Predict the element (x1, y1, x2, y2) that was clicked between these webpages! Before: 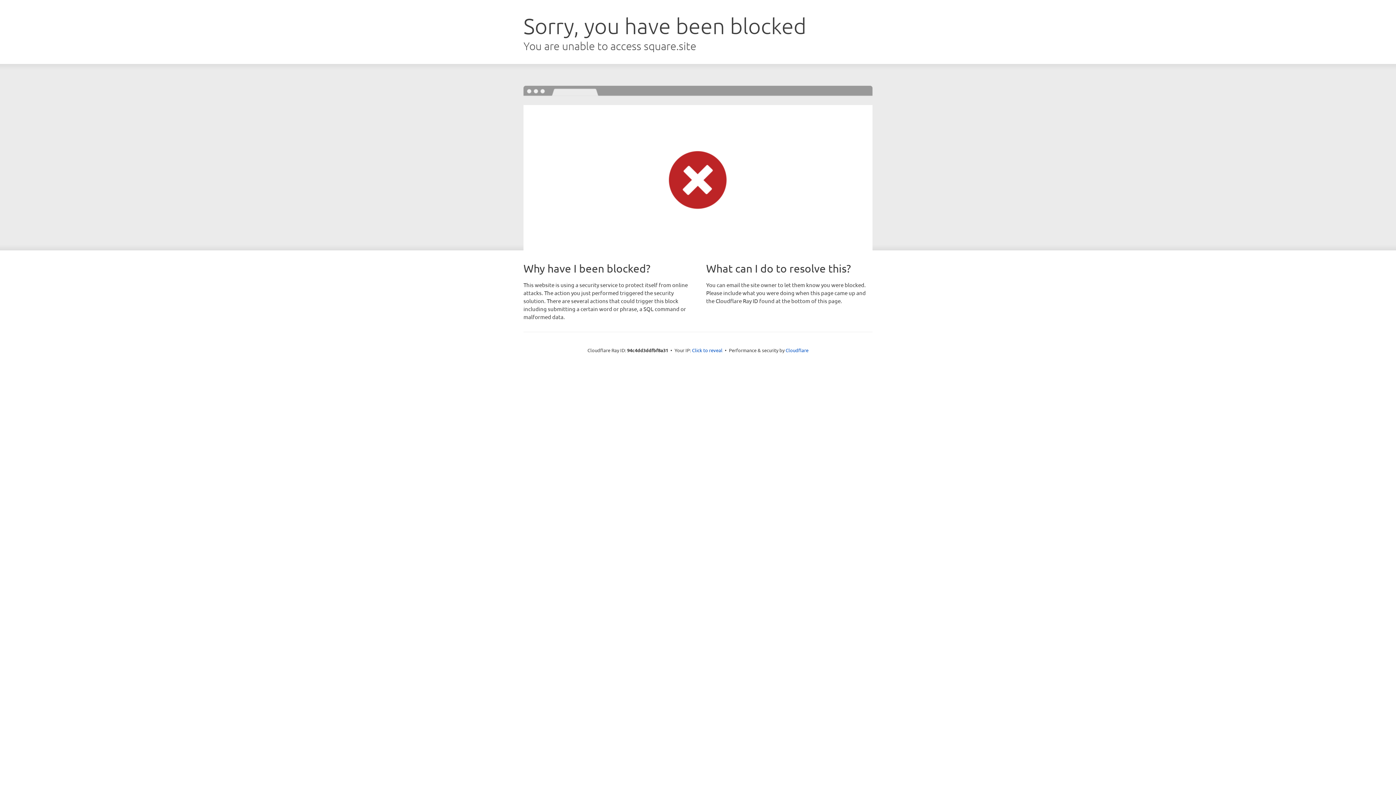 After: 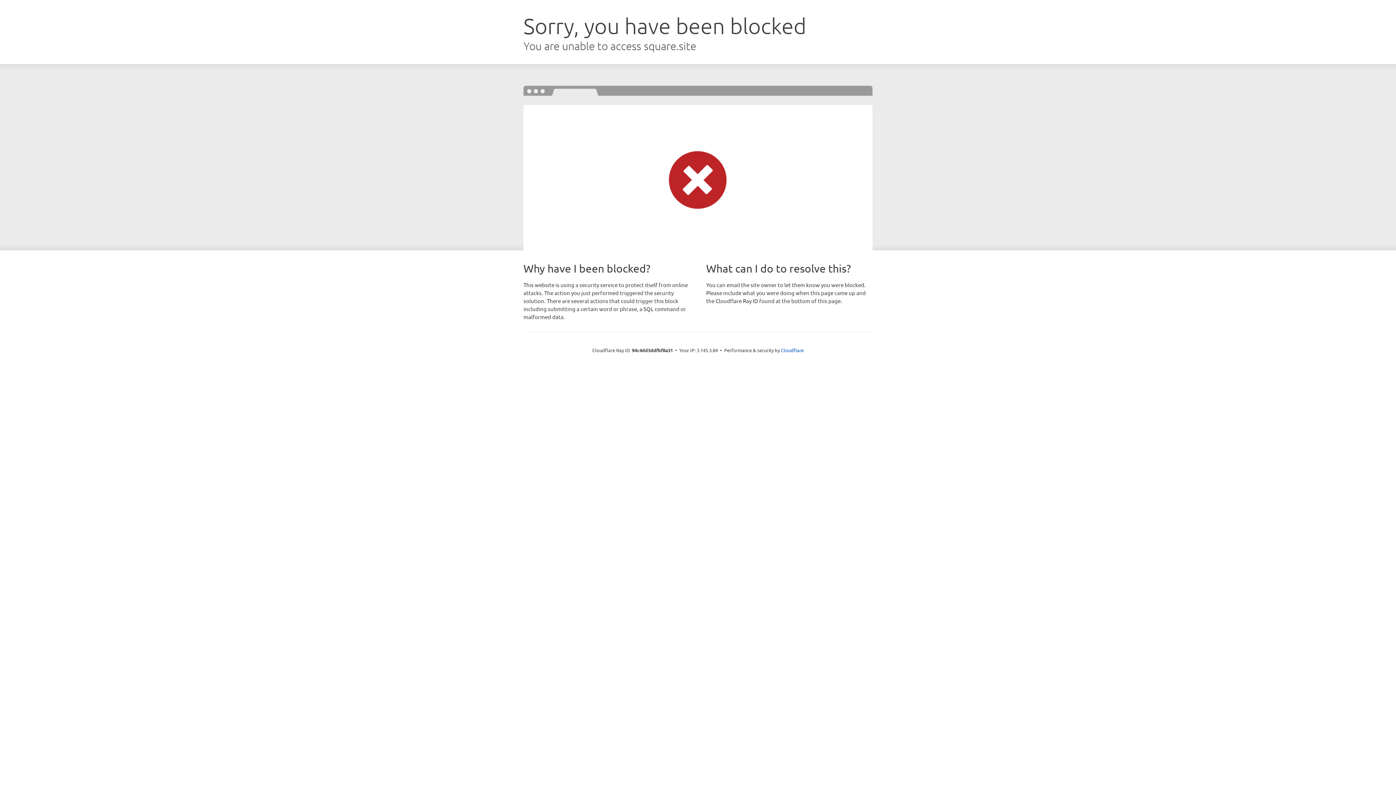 Action: label: Click to reveal bbox: (692, 346, 722, 353)